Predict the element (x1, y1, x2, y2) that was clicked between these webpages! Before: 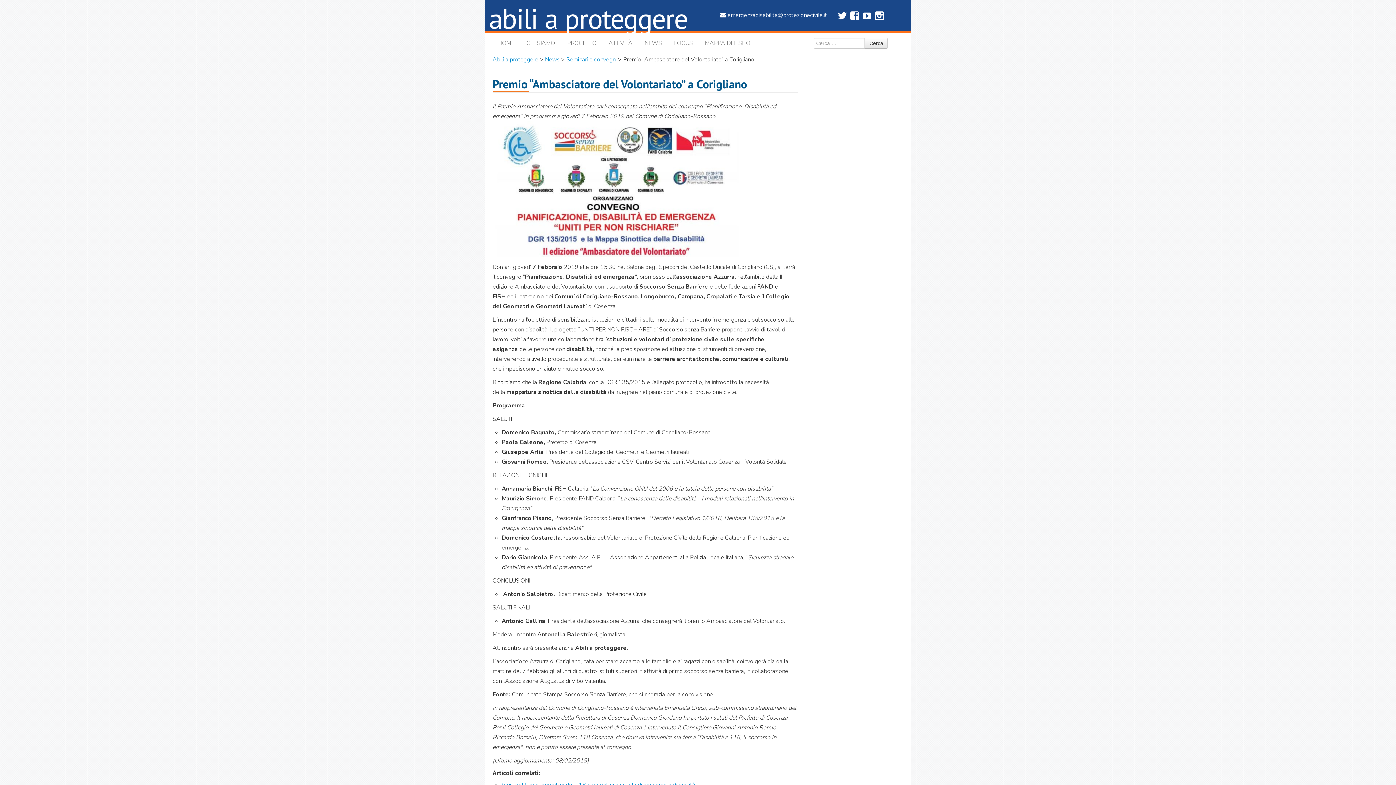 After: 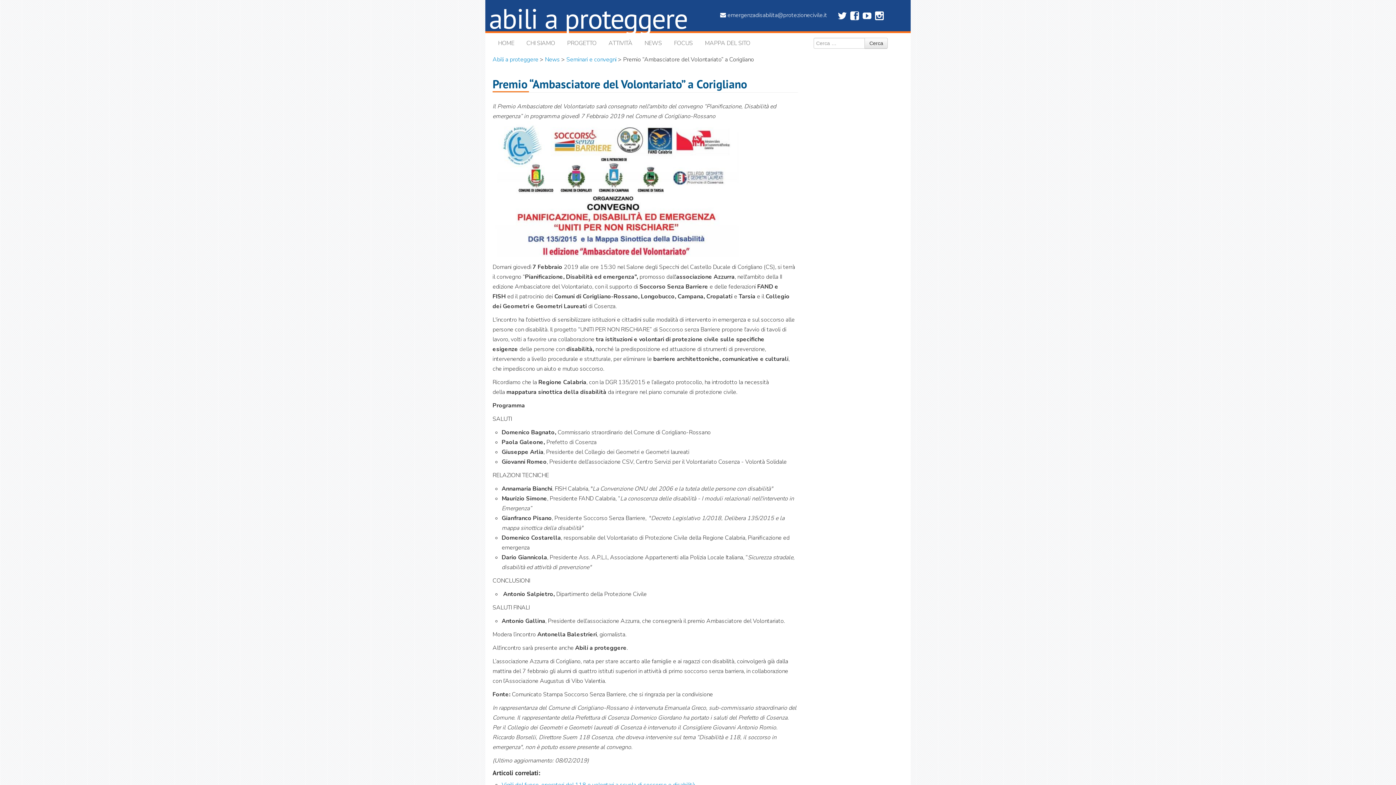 Action: bbox: (850, 13, 859, 21)